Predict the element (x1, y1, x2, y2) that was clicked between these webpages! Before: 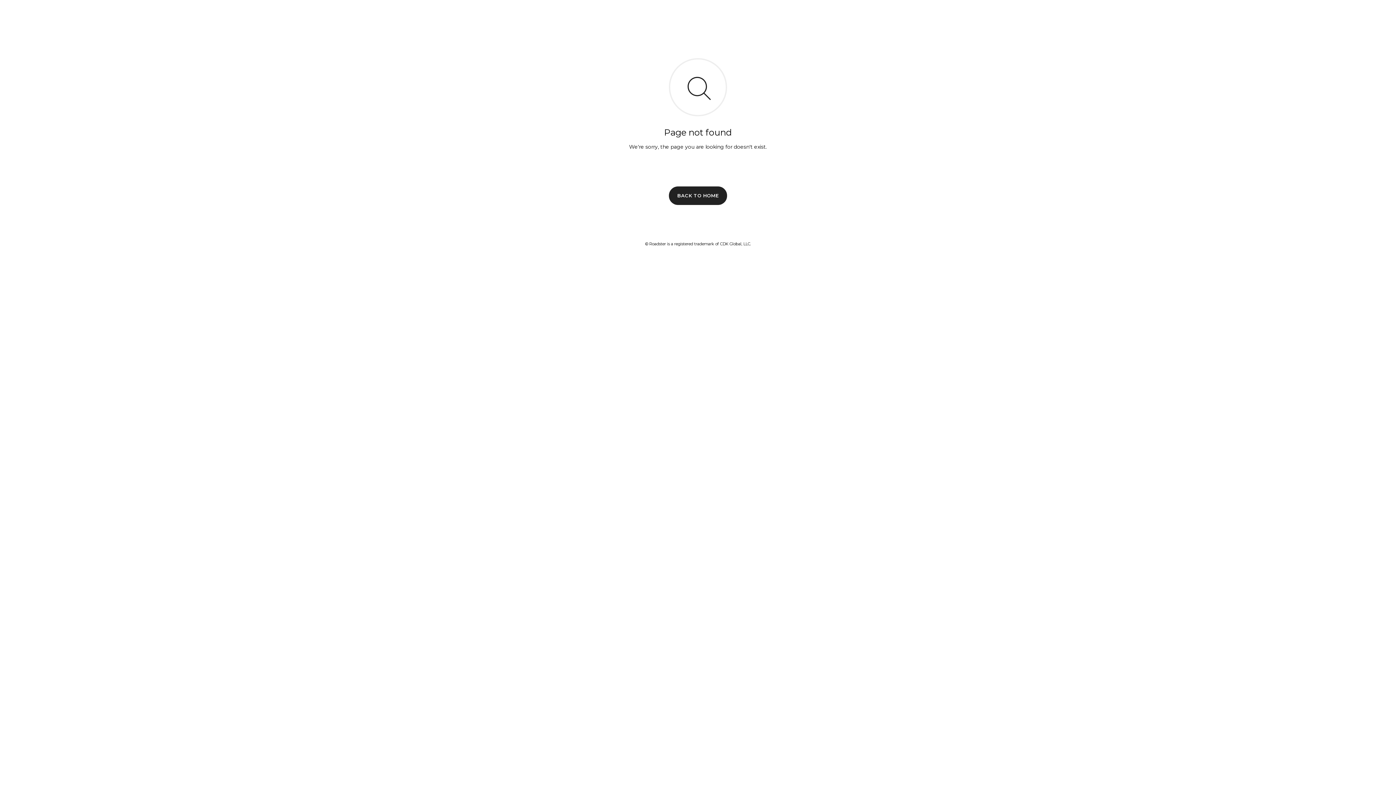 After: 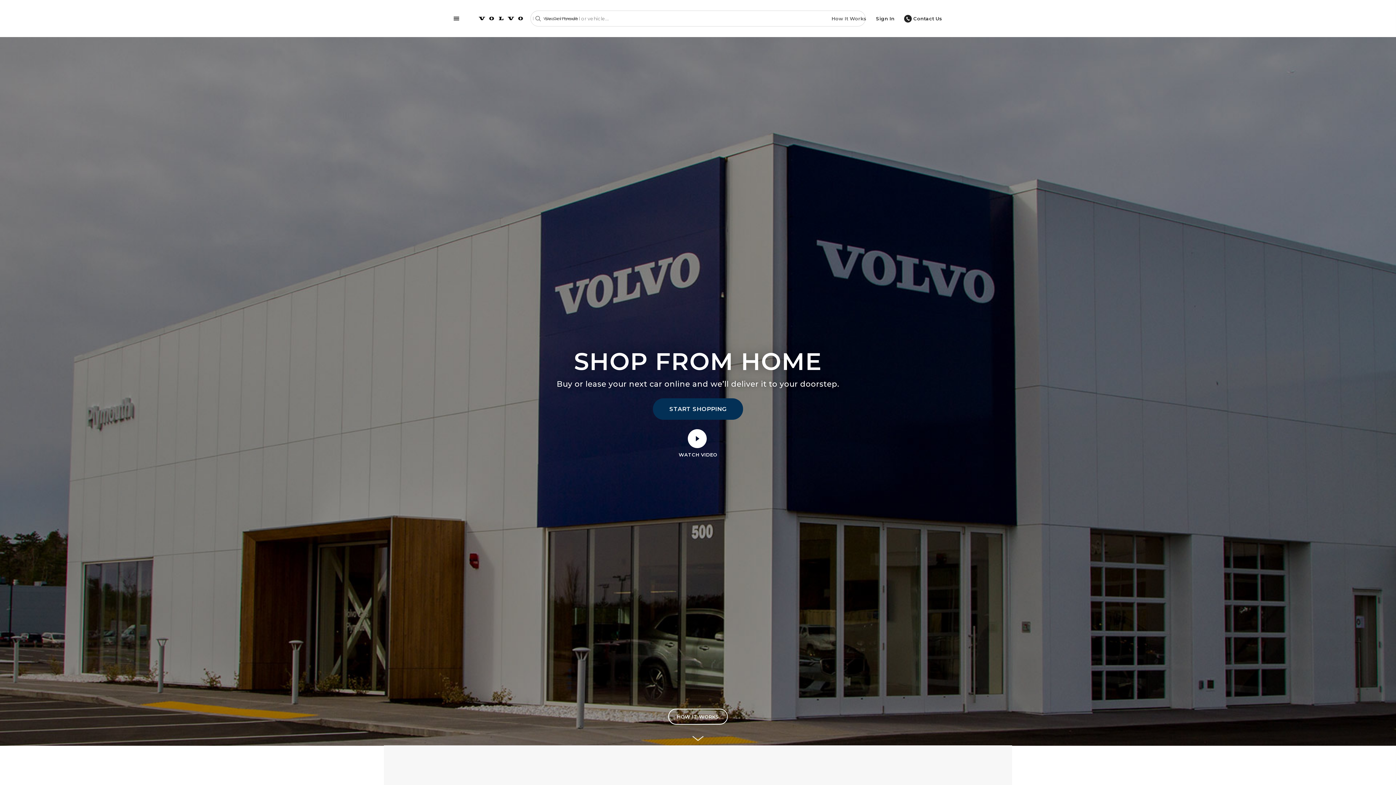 Action: label: BACK TO HOME bbox: (669, 186, 727, 204)